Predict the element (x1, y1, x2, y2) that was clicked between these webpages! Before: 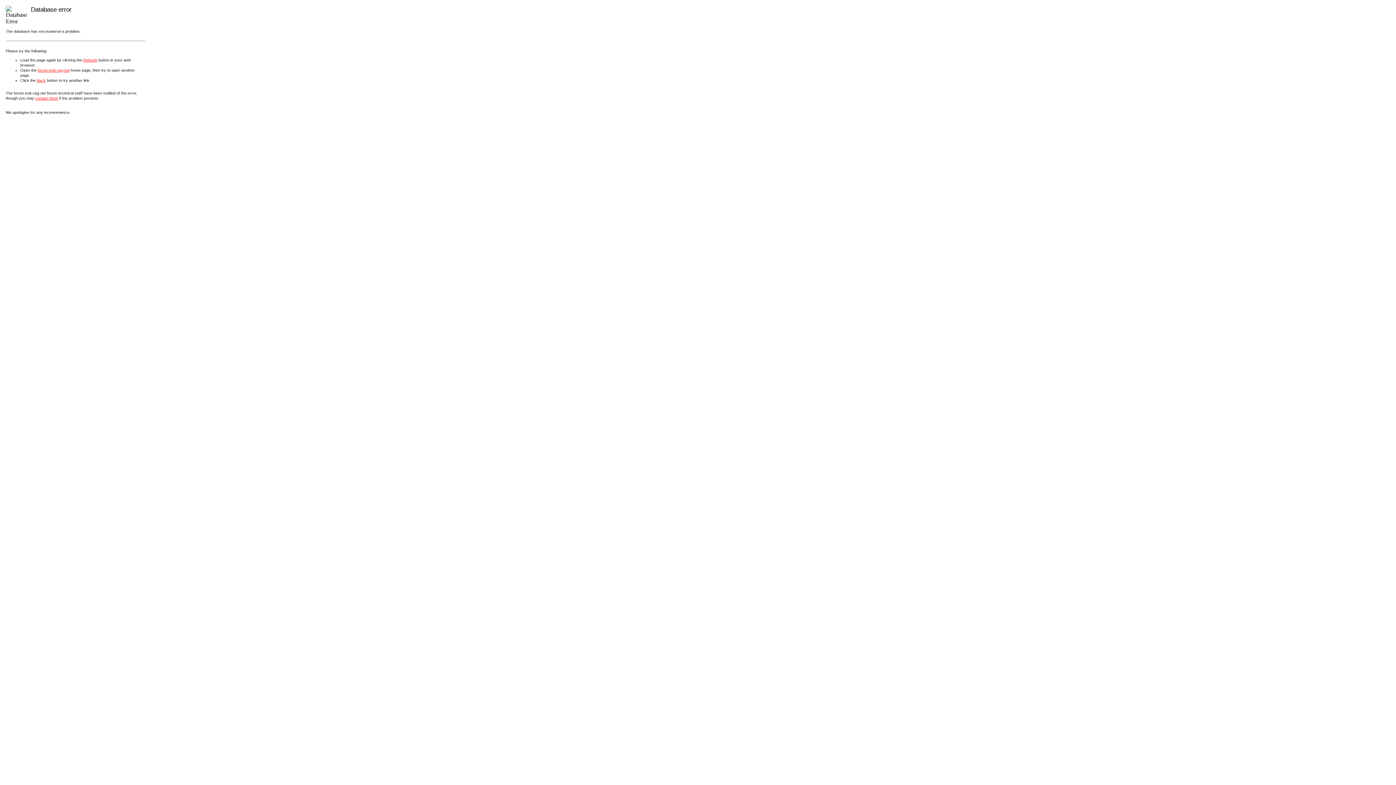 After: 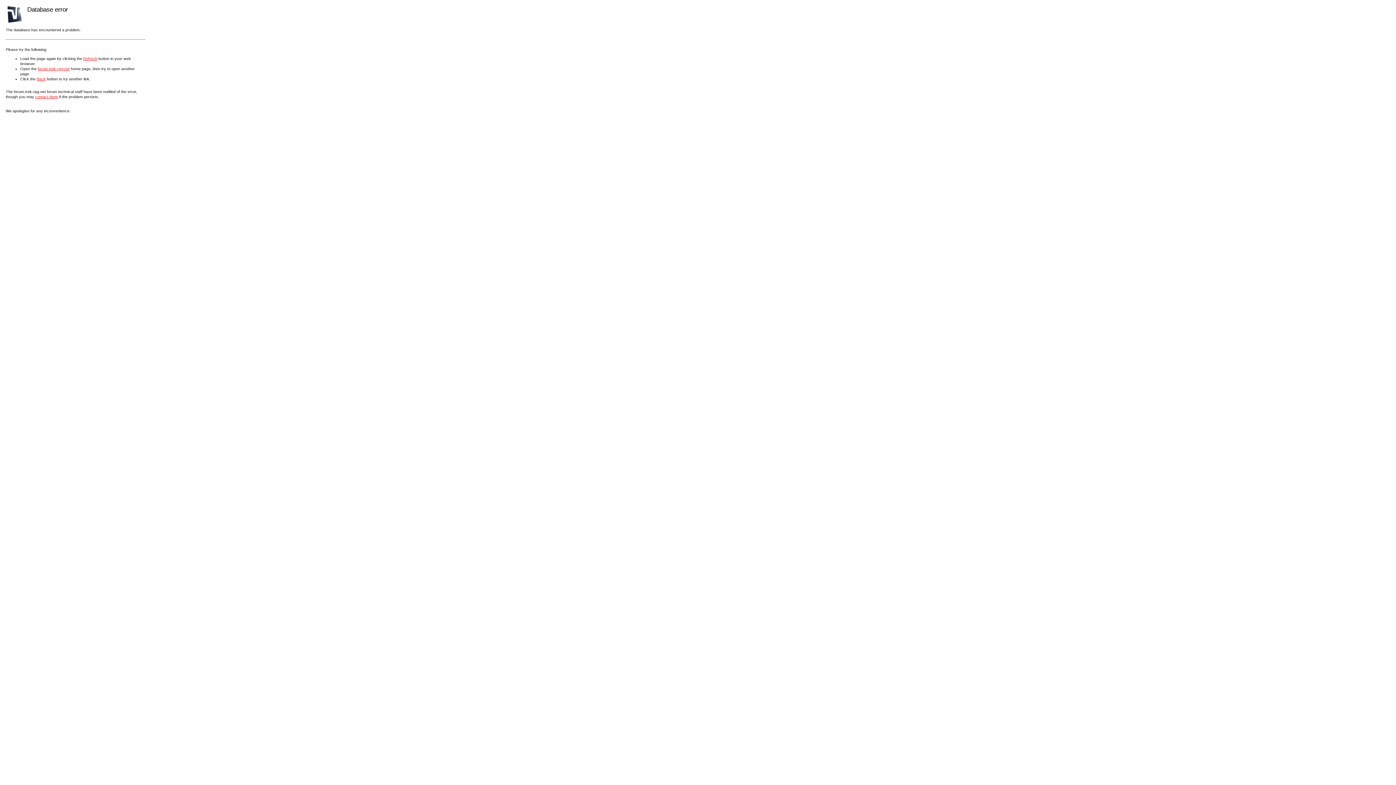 Action: bbox: (37, 67, 69, 72) label: forum.trek-rpg.net